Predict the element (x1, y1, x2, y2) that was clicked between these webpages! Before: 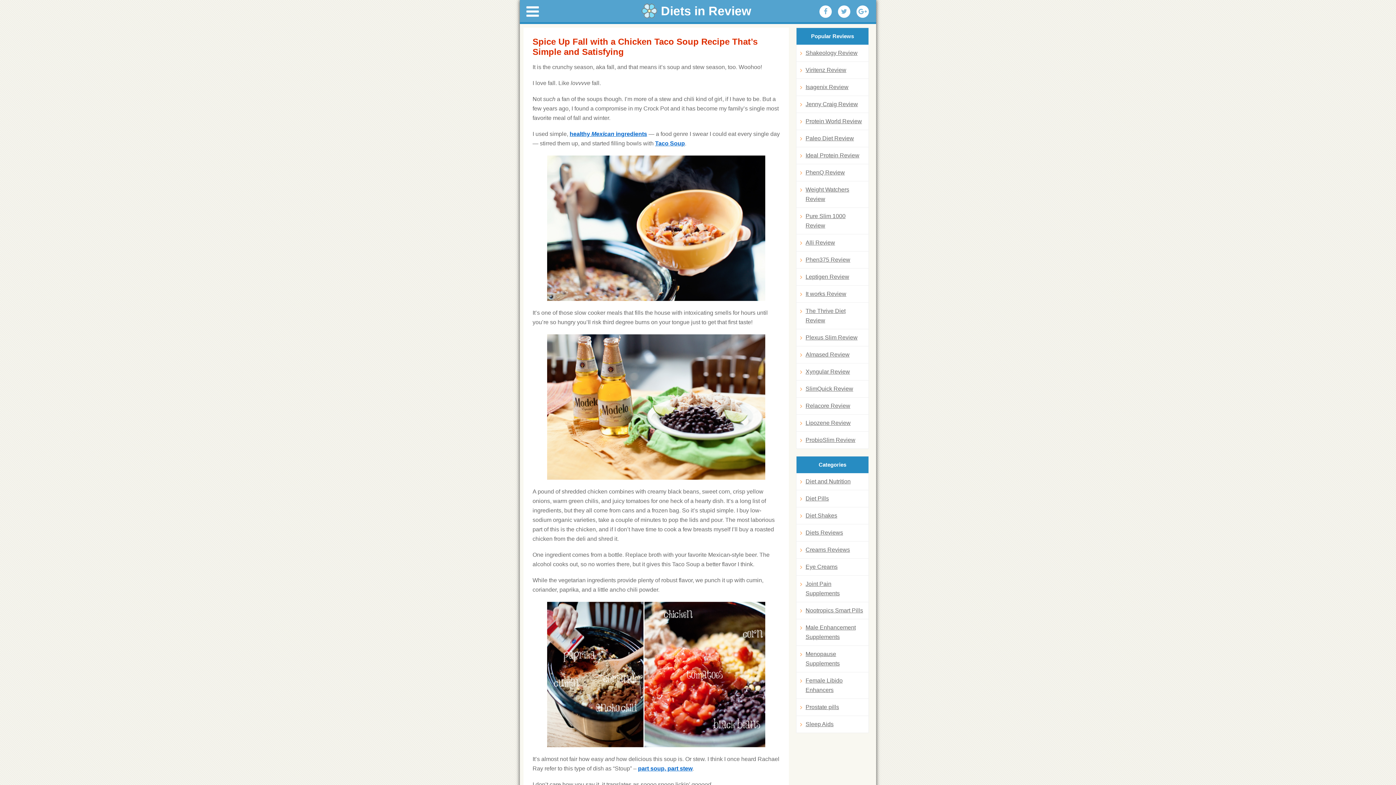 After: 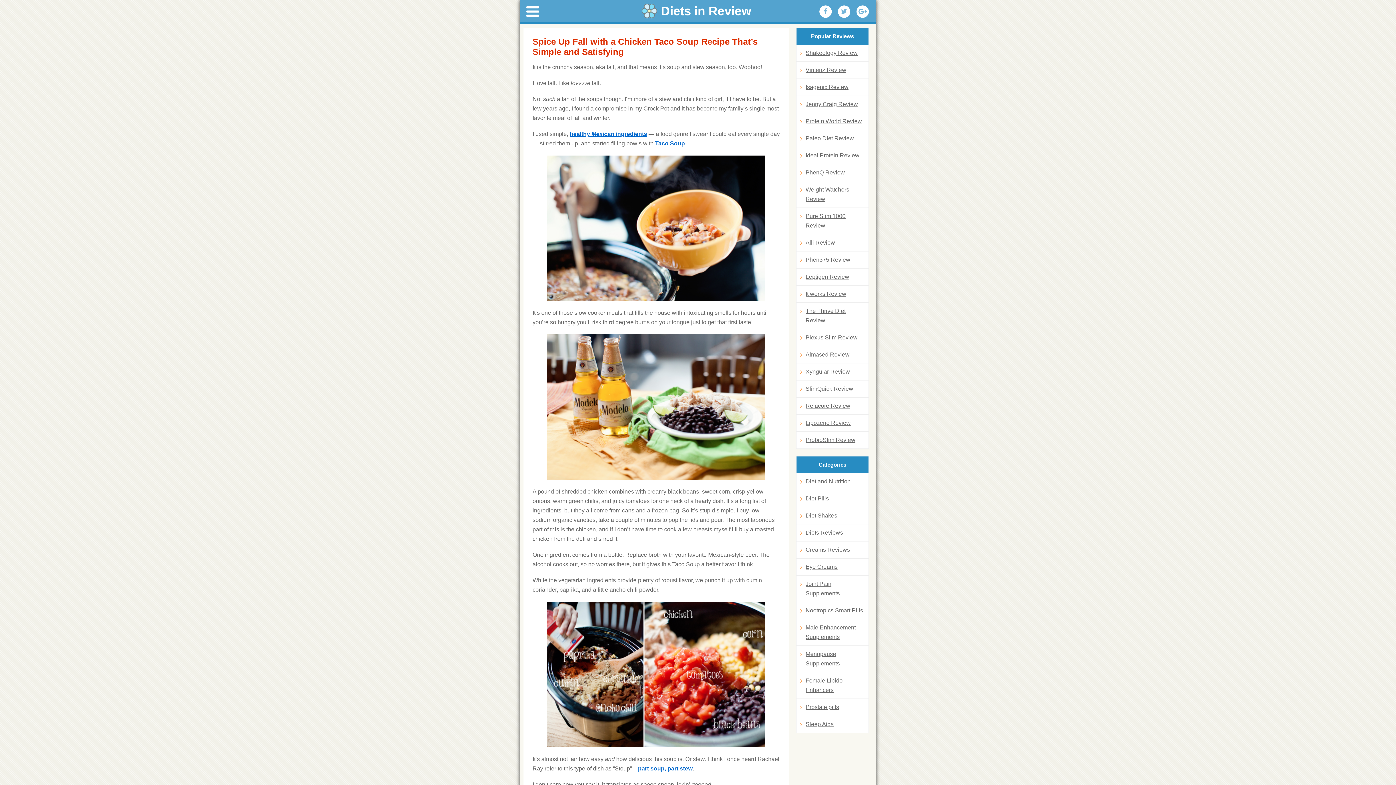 Action: bbox: (838, 5, 850, 17)